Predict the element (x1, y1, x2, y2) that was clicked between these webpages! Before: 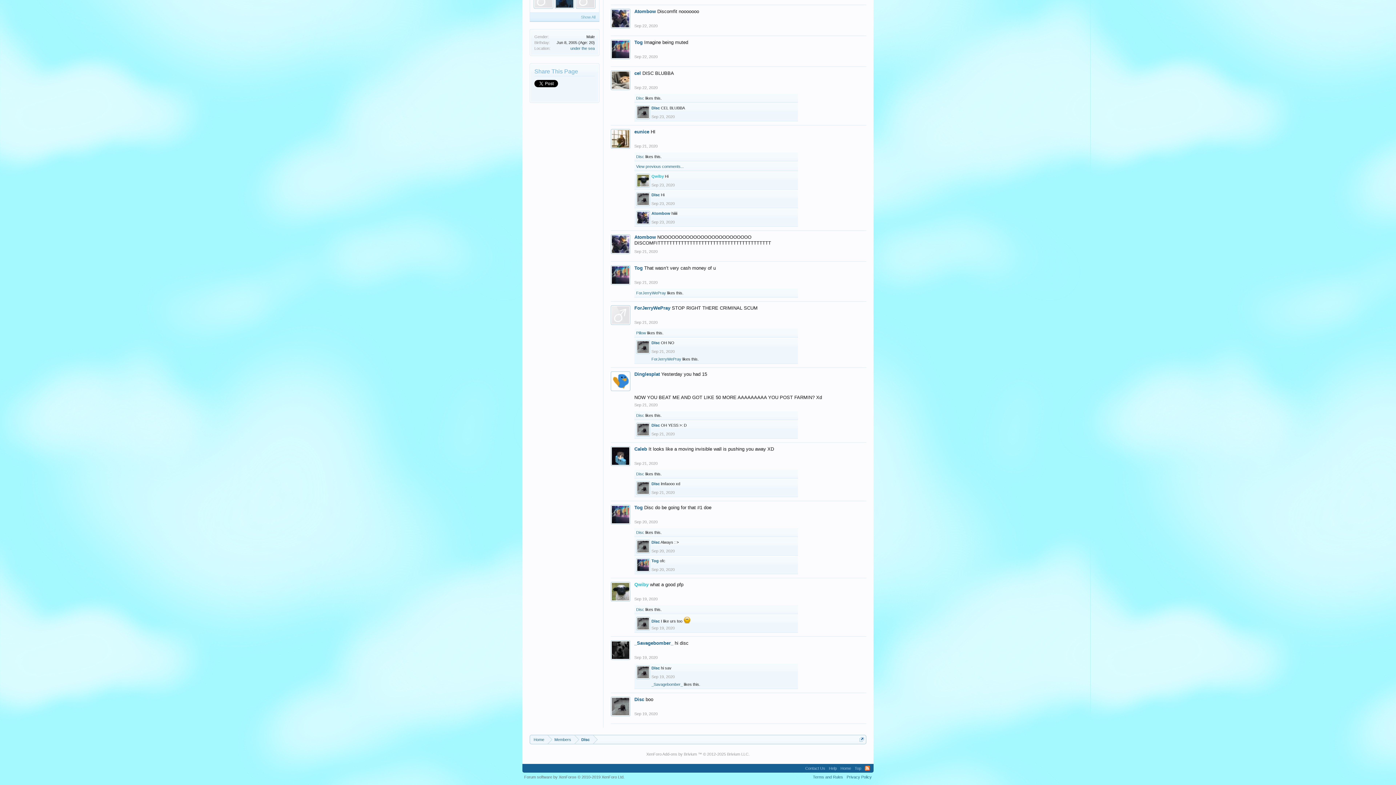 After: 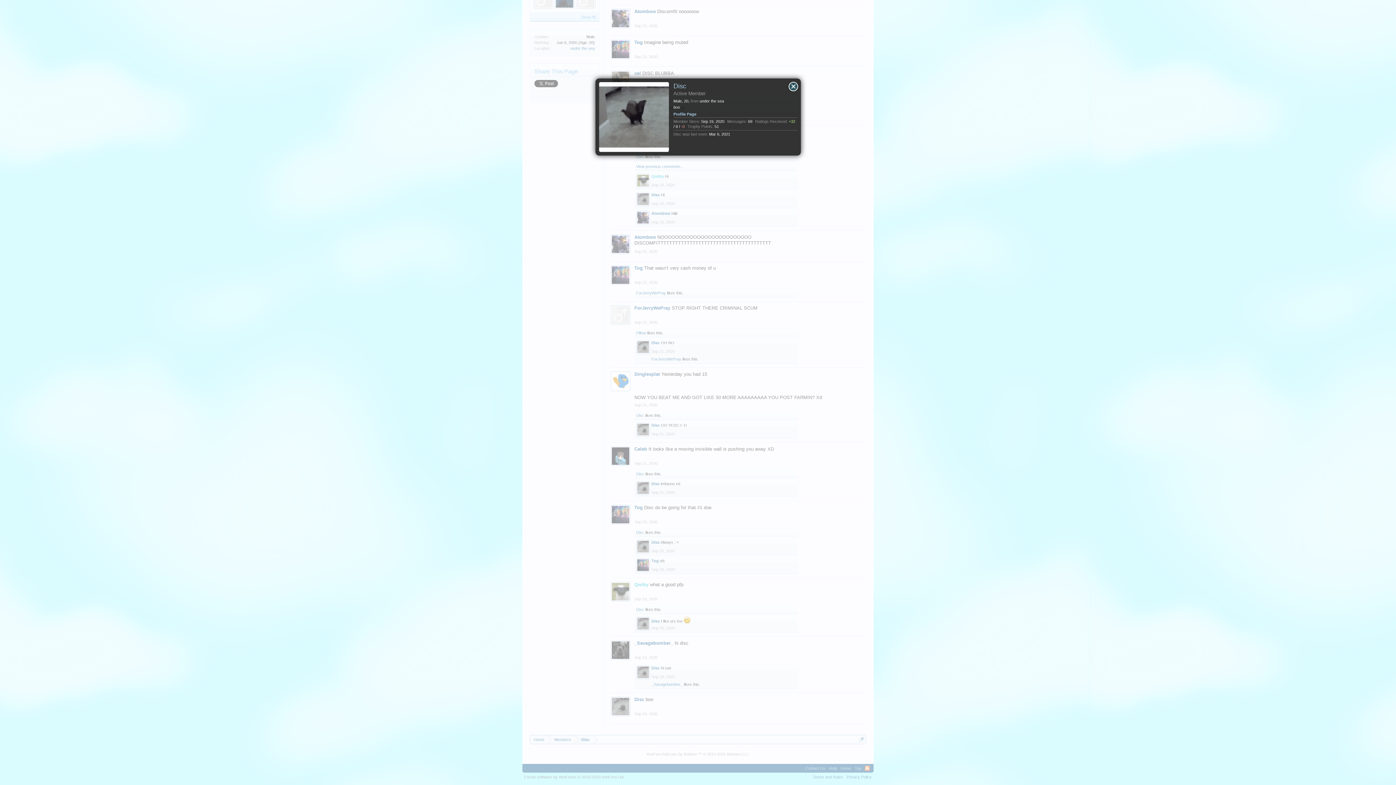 Action: bbox: (636, 96, 644, 100) label: Disc